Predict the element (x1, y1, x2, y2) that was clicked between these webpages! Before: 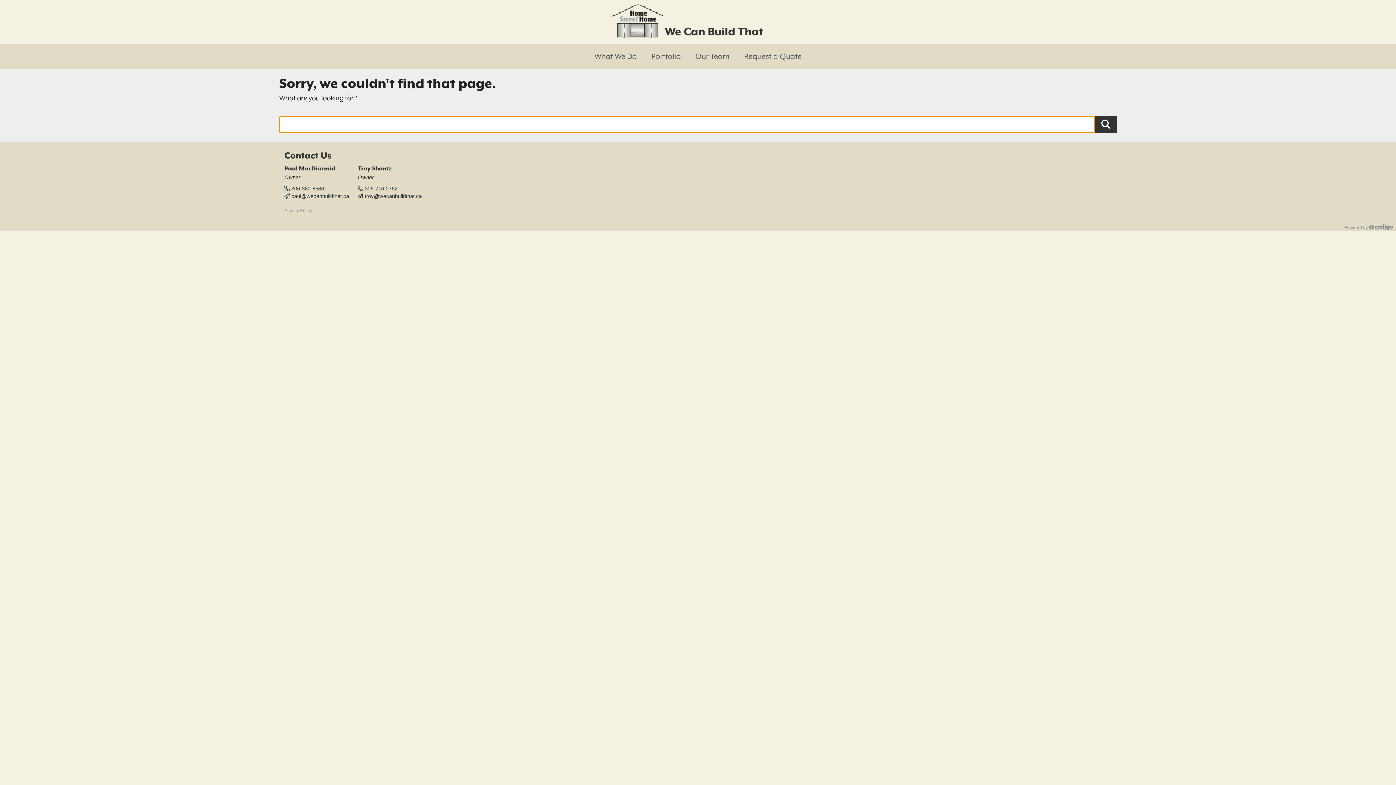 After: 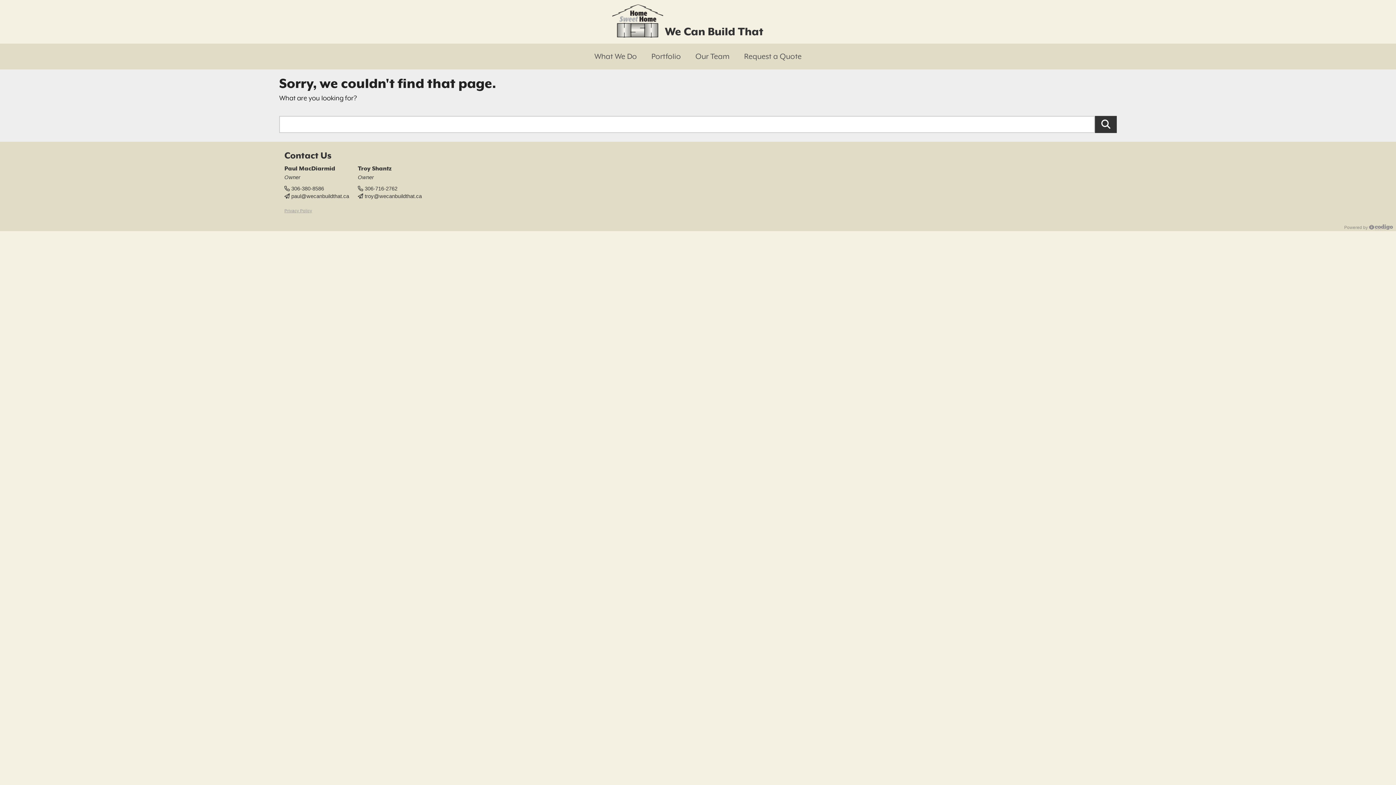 Action: bbox: (284, 208, 312, 213) label: Privacy Policy